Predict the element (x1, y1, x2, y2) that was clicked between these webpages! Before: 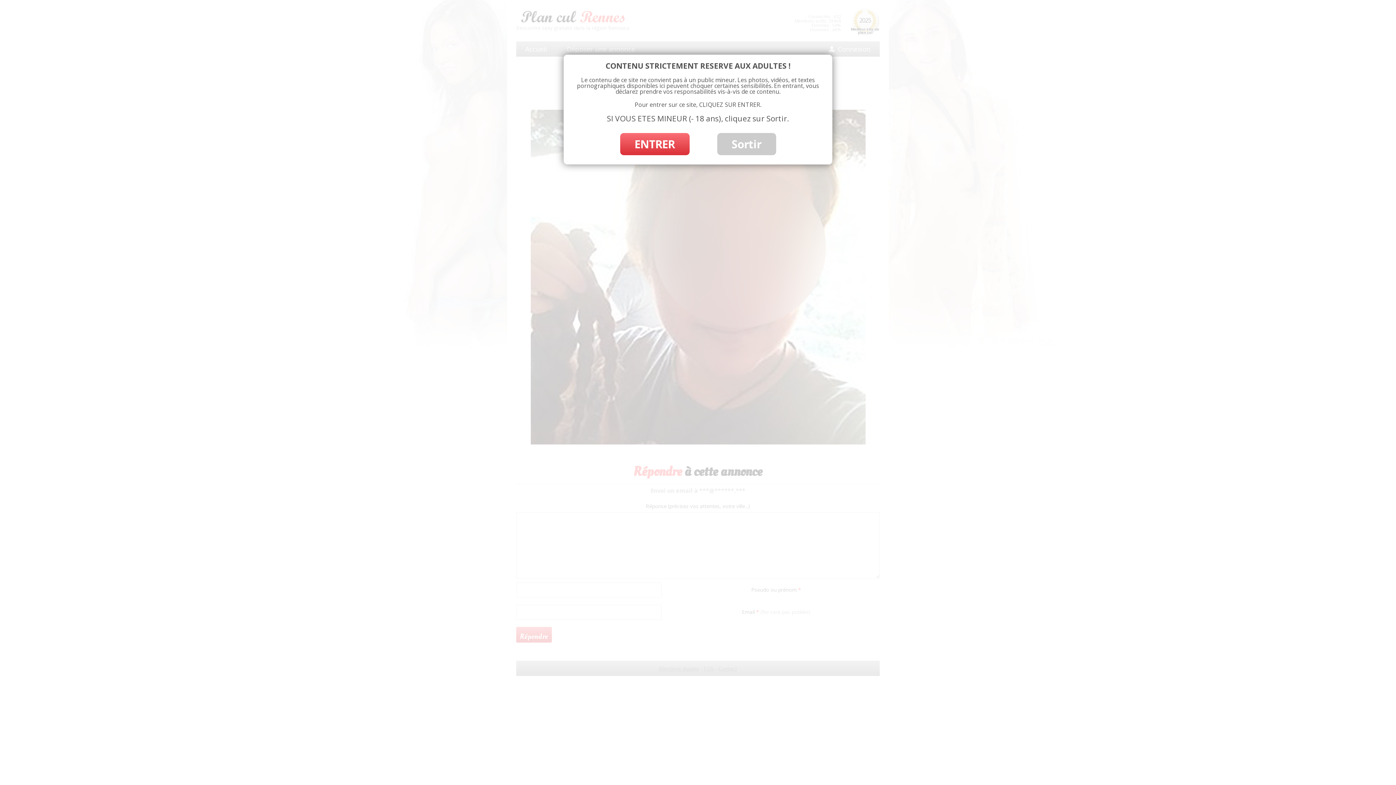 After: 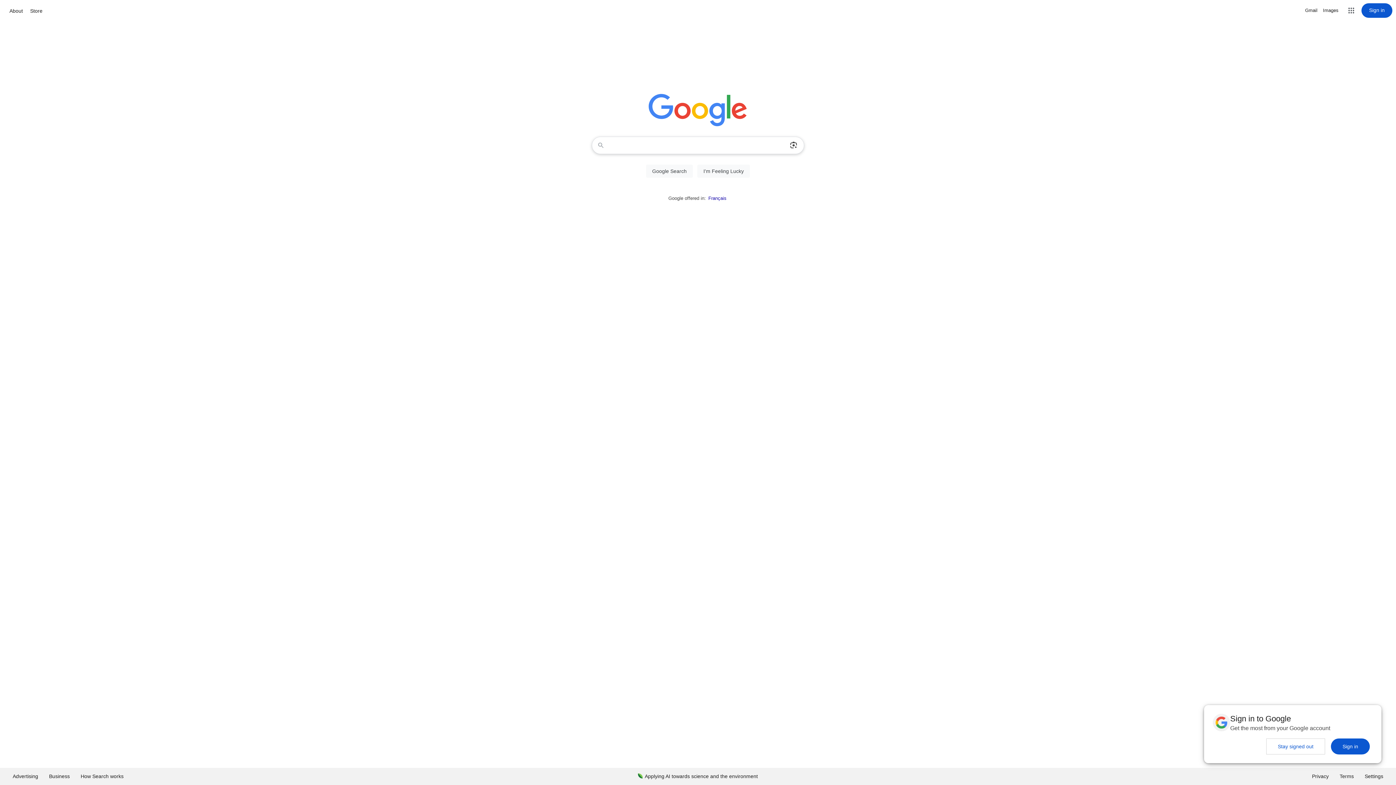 Action: bbox: (717, 133, 776, 155) label: Sortir